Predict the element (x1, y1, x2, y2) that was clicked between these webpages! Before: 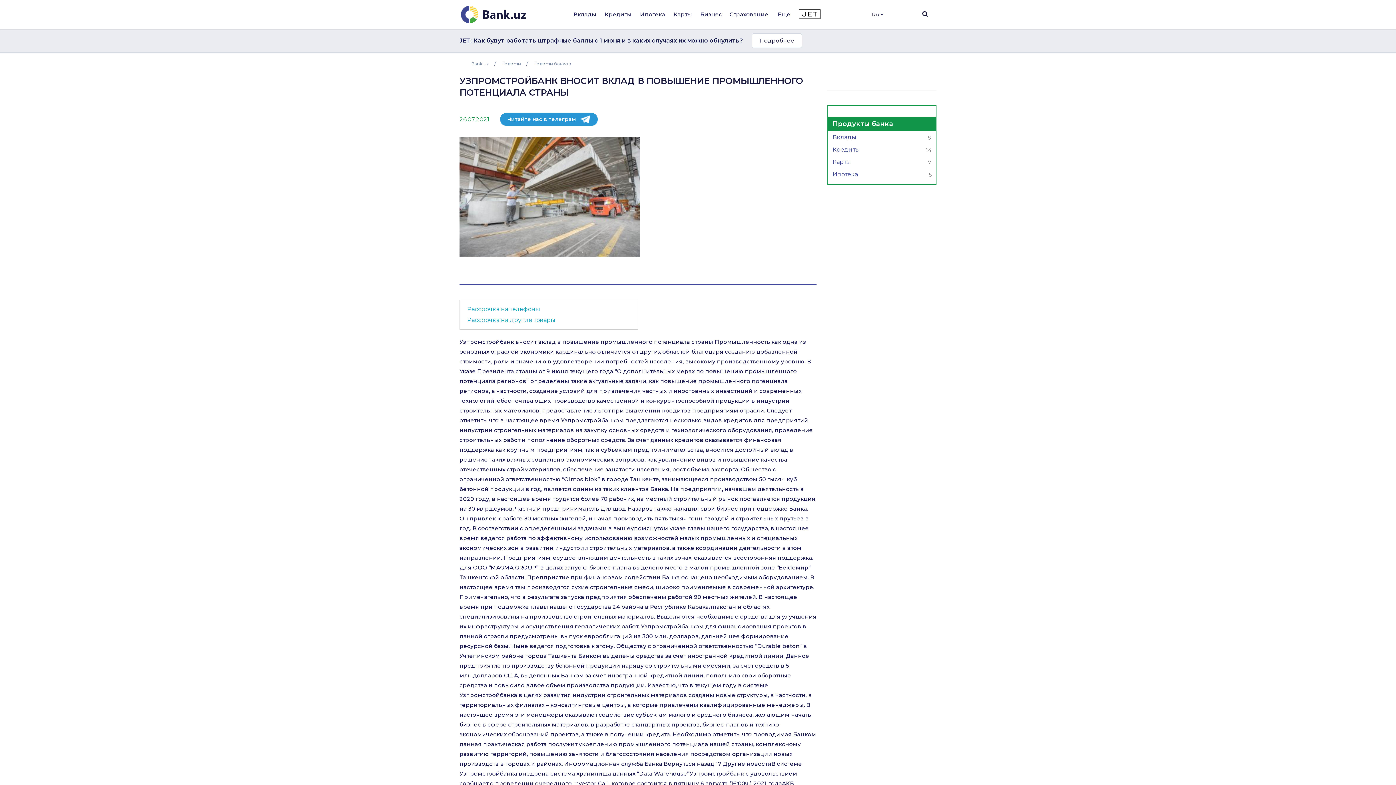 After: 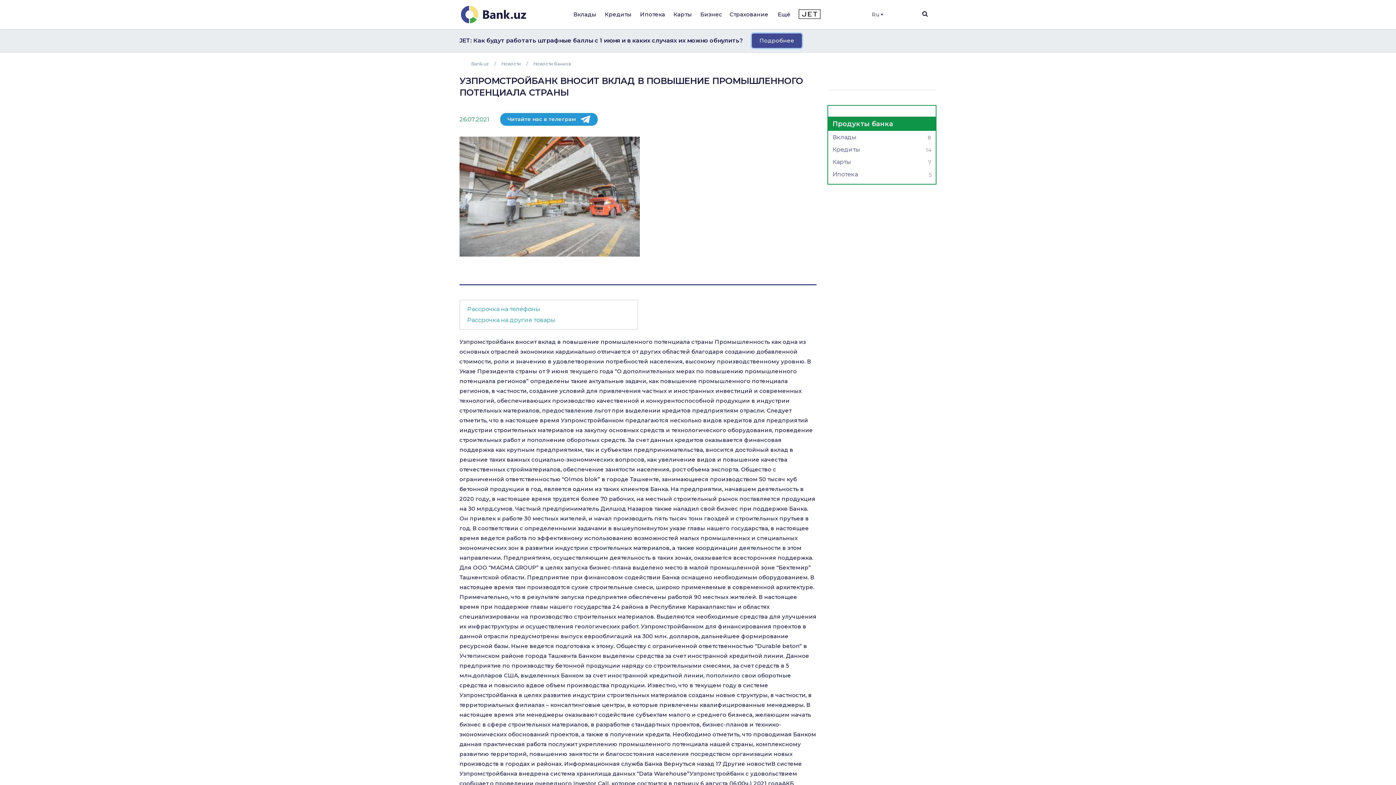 Action: label: Подробнее bbox: (752, 33, 802, 48)